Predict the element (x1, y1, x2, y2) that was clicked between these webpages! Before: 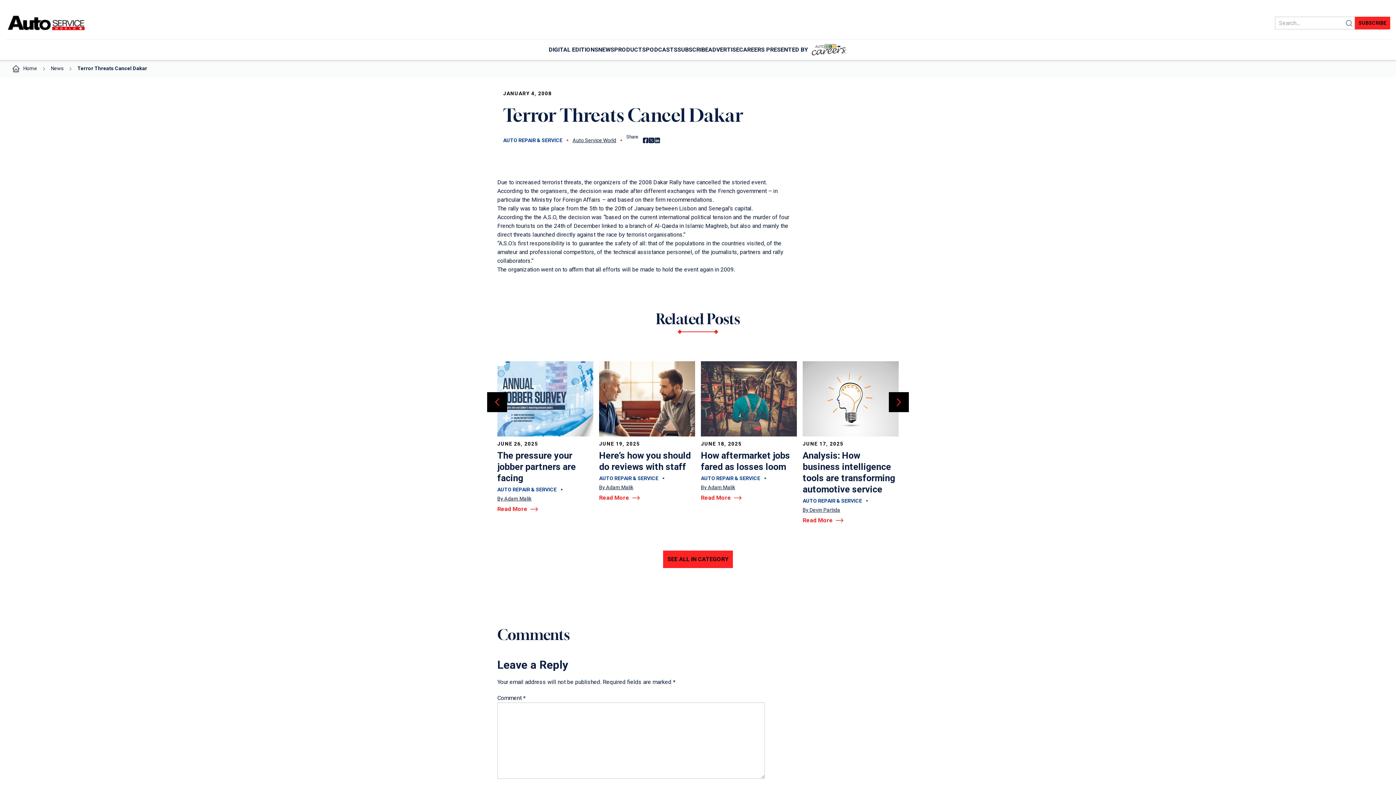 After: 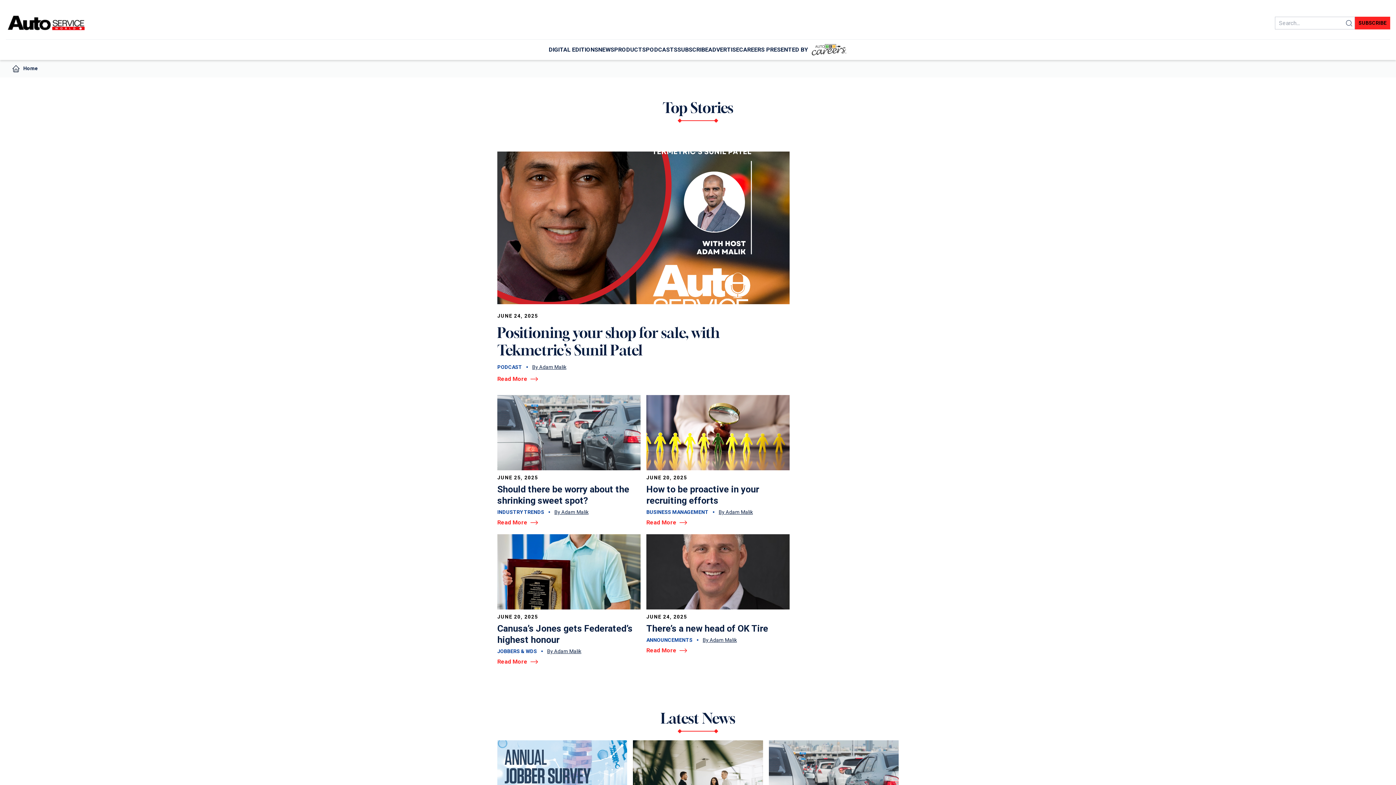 Action: bbox: (5, 14, 87, 31)